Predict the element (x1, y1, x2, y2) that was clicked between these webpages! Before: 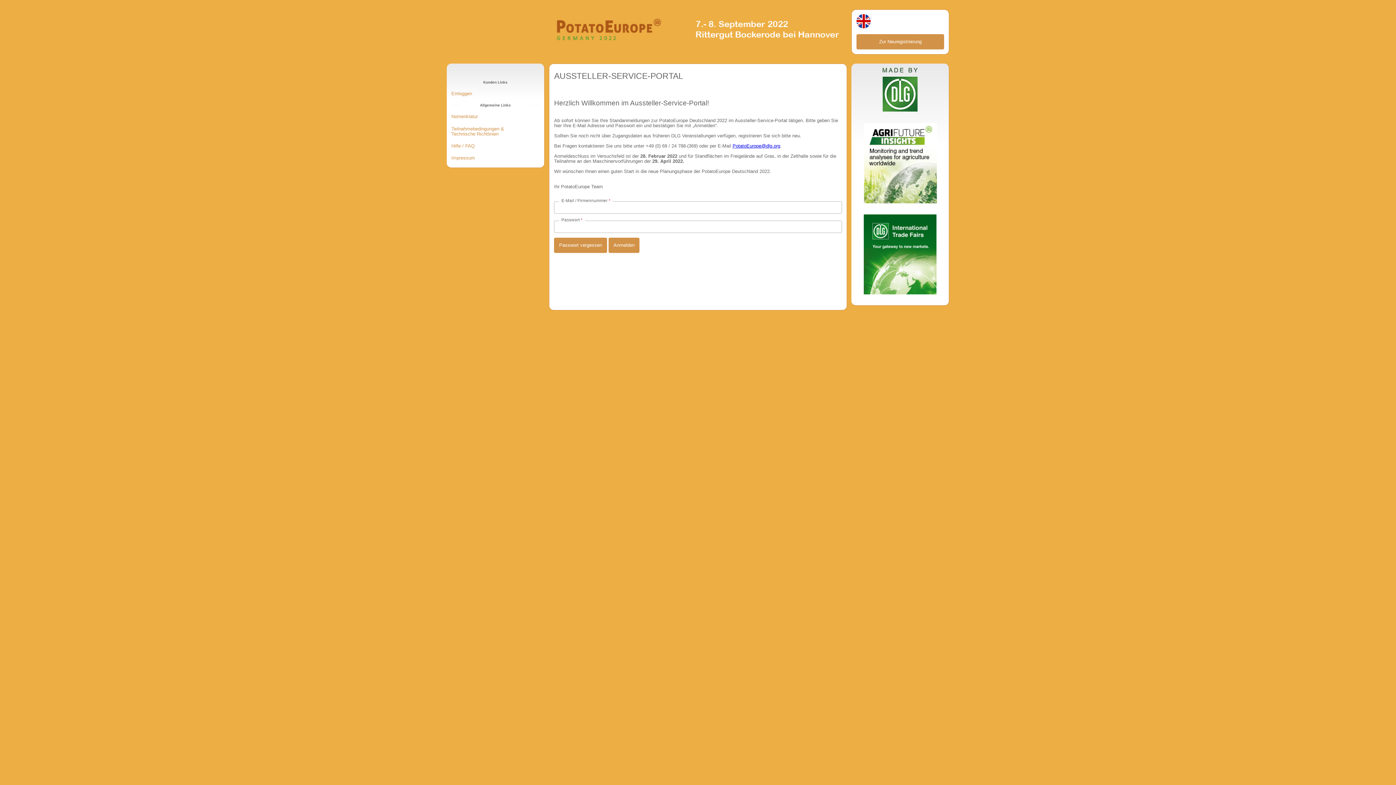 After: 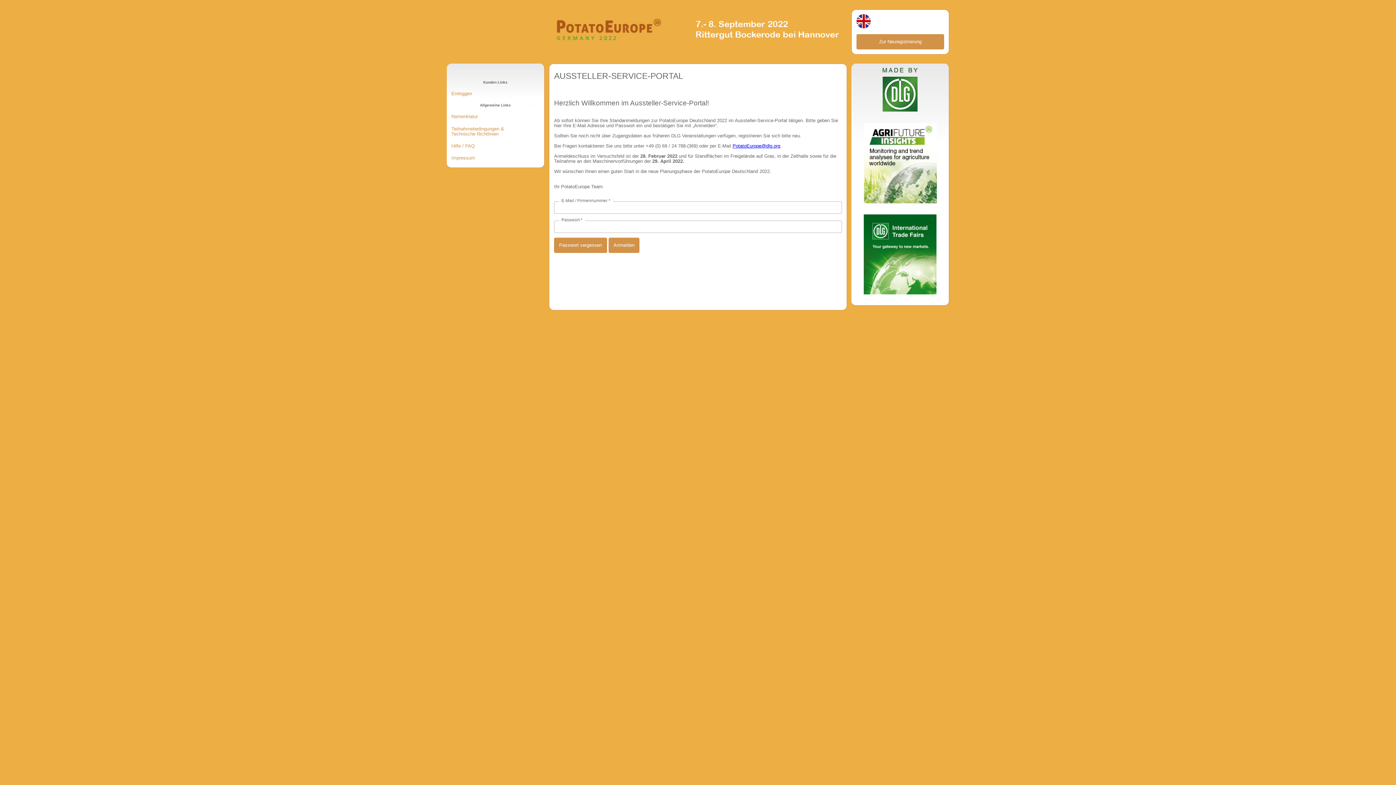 Action: label: Einloggen bbox: (451, 91, 539, 96)